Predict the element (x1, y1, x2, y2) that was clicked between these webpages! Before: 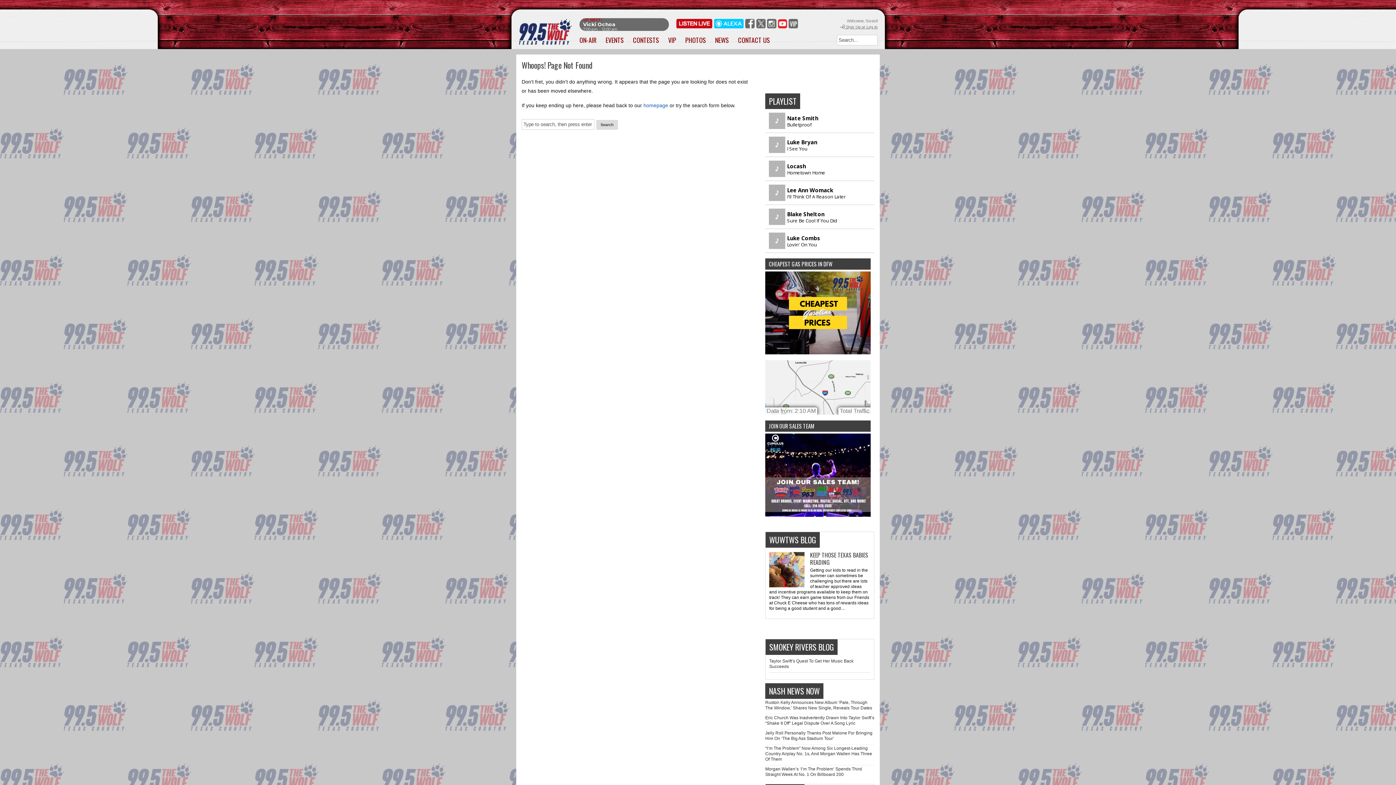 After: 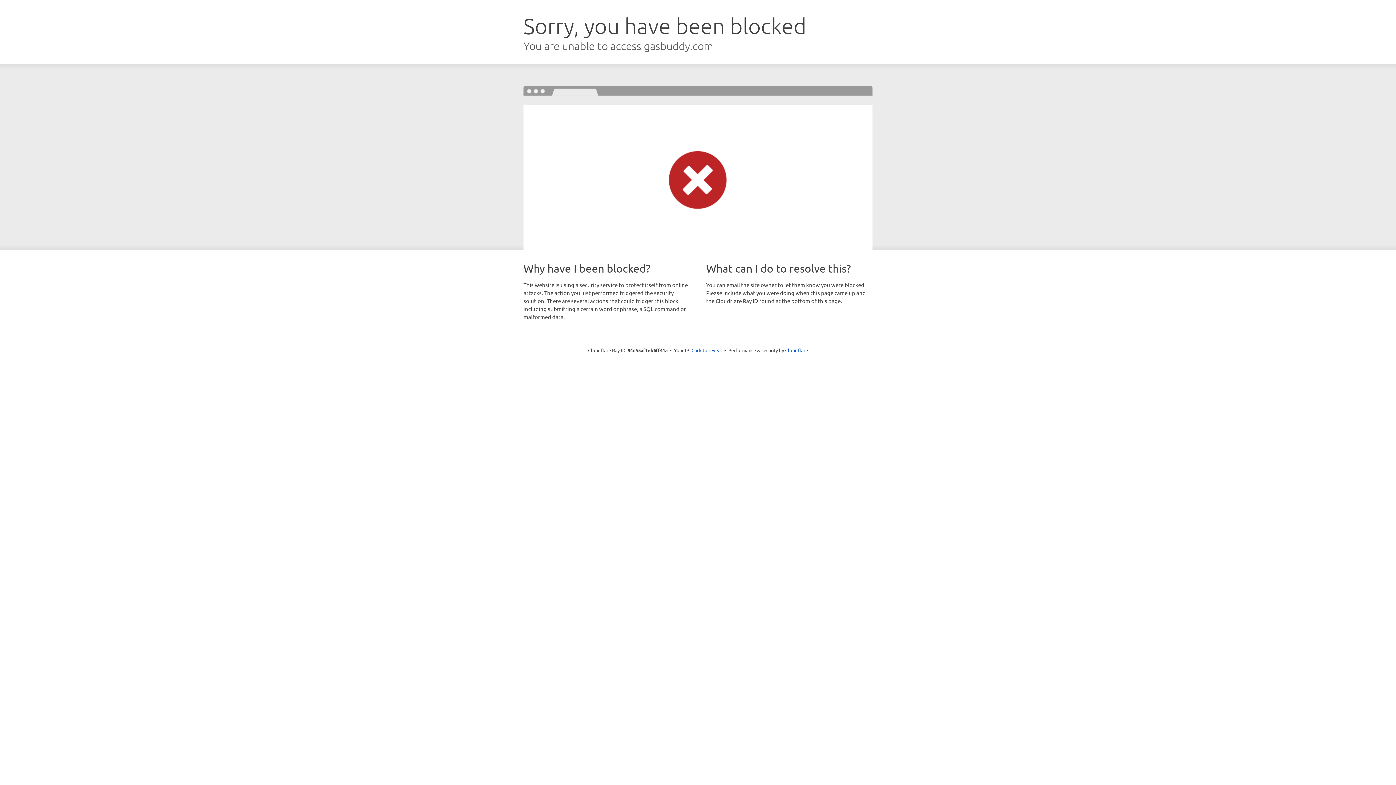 Action: bbox: (765, 349, 870, 355)